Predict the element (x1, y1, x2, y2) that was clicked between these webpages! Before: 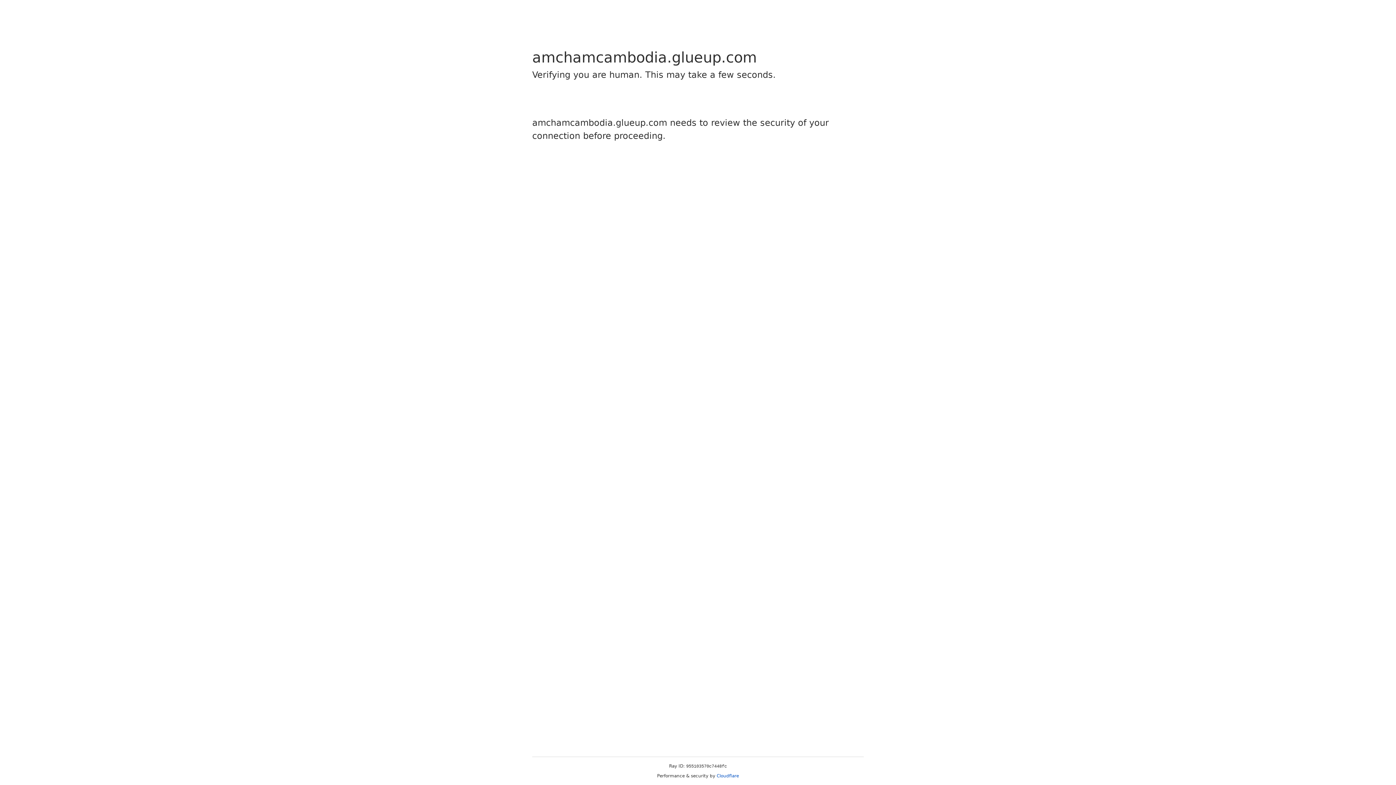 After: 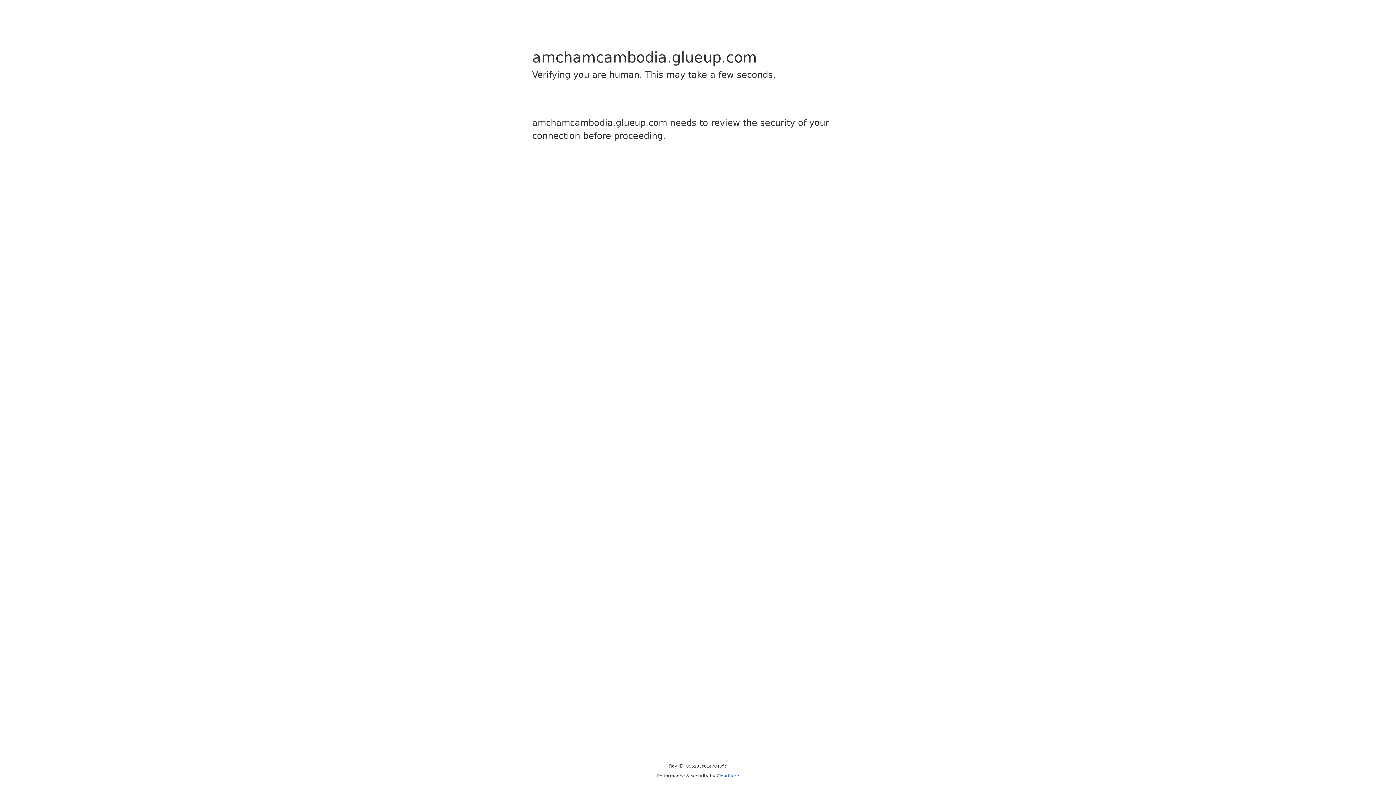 Action: label: Cloudflare bbox: (716, 773, 739, 778)